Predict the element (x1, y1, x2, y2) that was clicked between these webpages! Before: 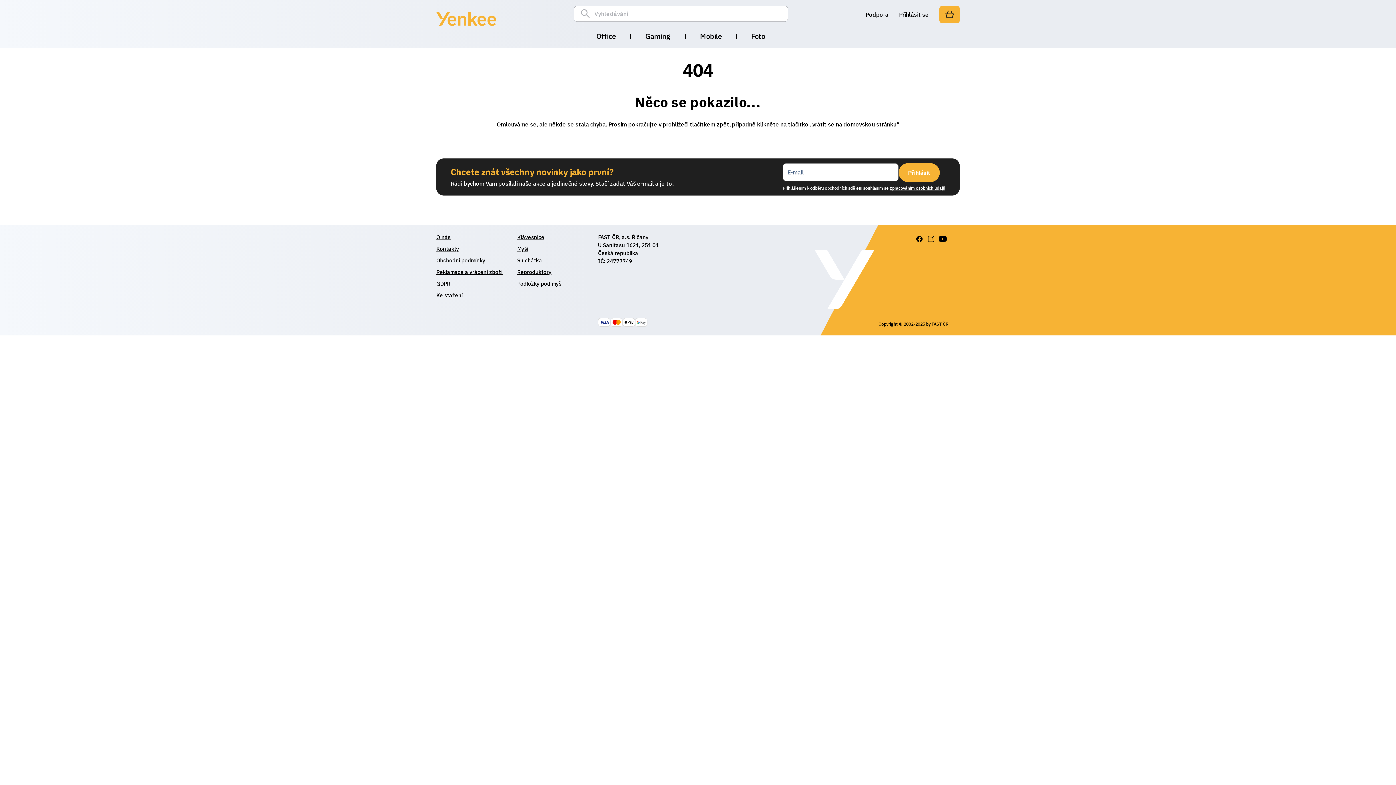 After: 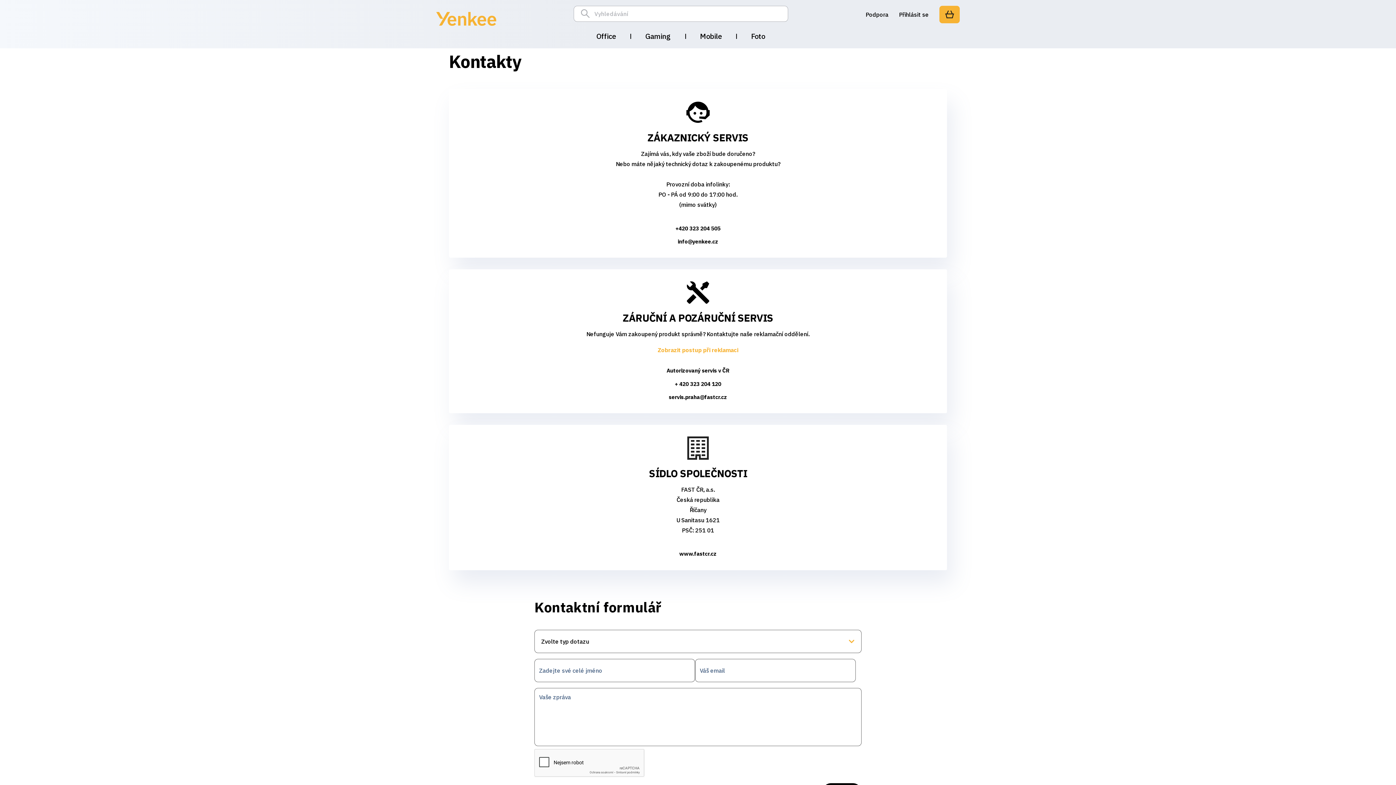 Action: label: Kontakty bbox: (436, 245, 459, 252)